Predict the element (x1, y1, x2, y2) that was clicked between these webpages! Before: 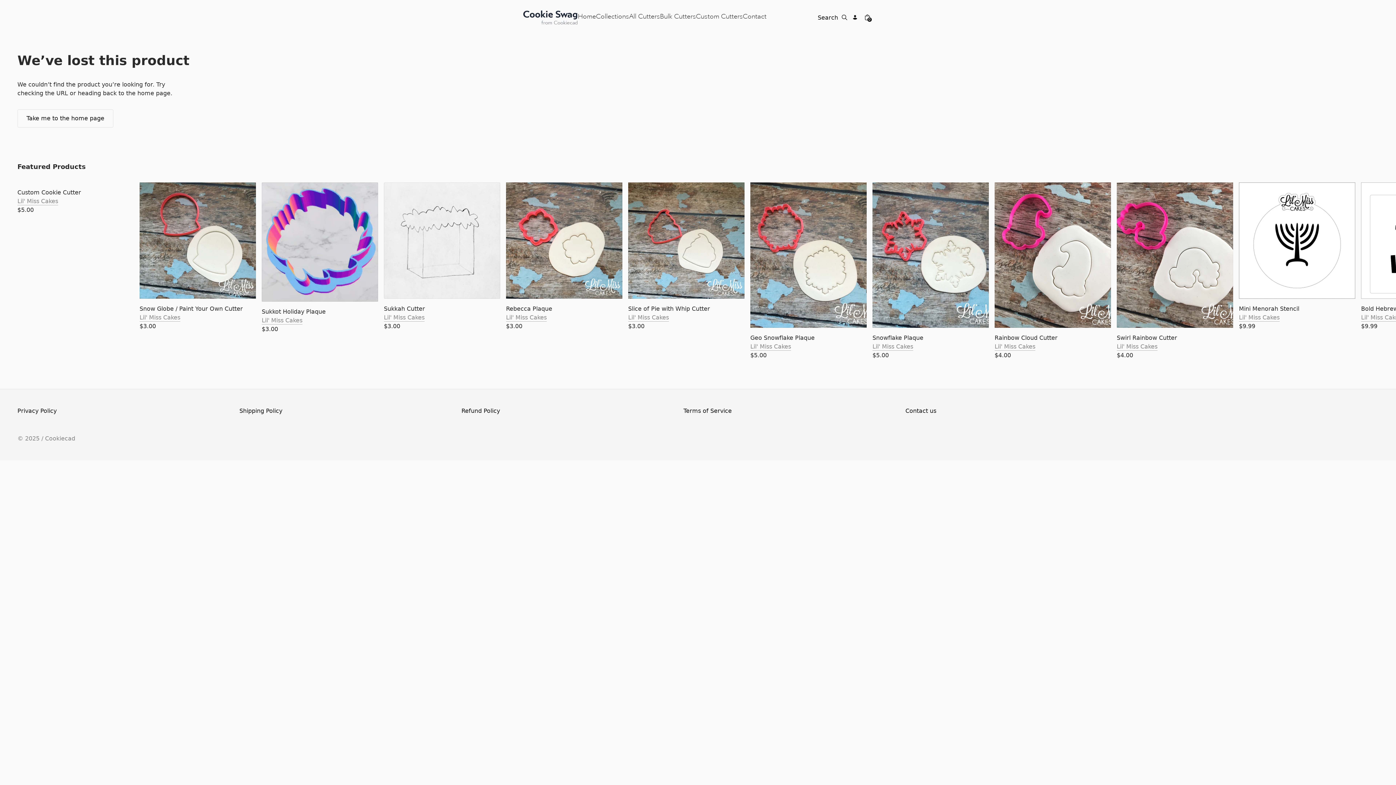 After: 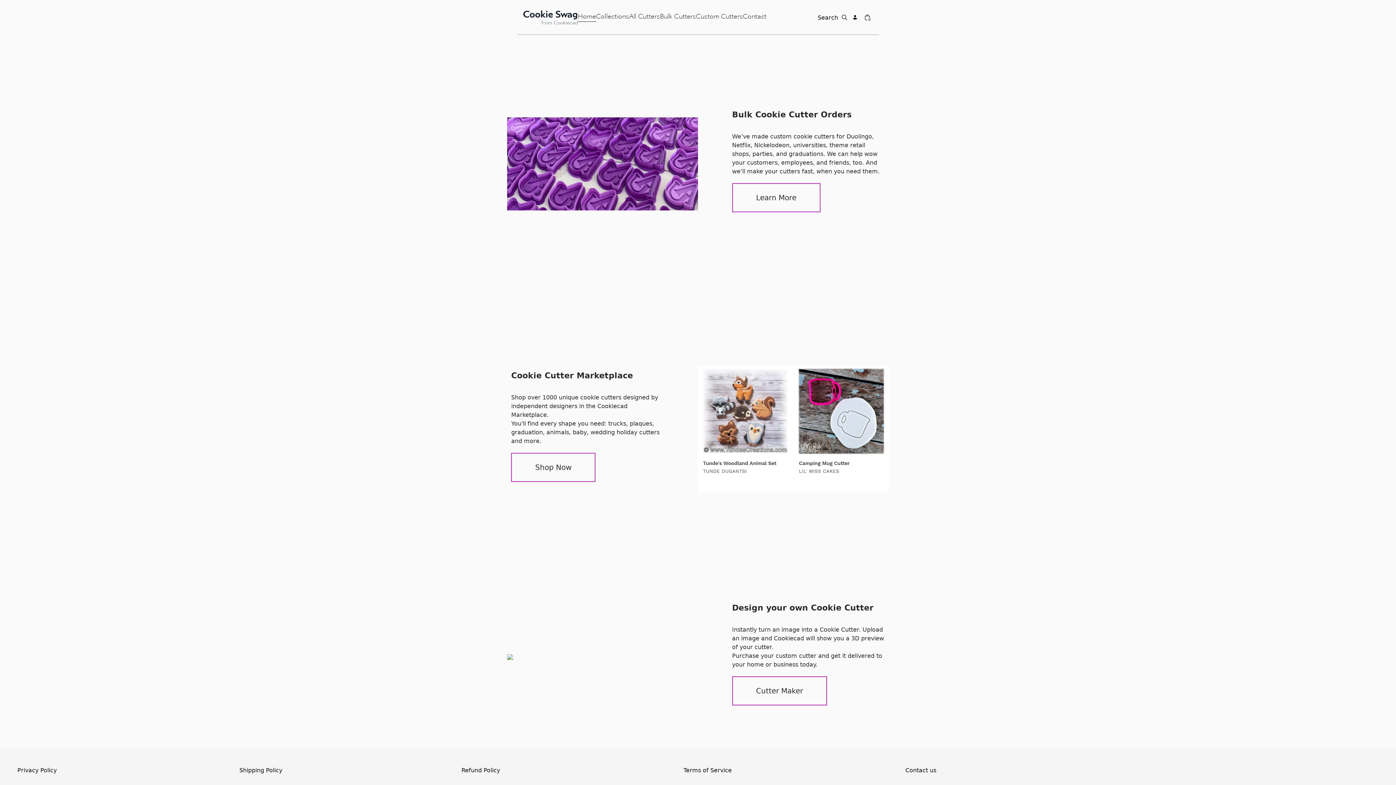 Action: label: Cookie Swag

from Cookiecad bbox: (523, 9, 578, 25)